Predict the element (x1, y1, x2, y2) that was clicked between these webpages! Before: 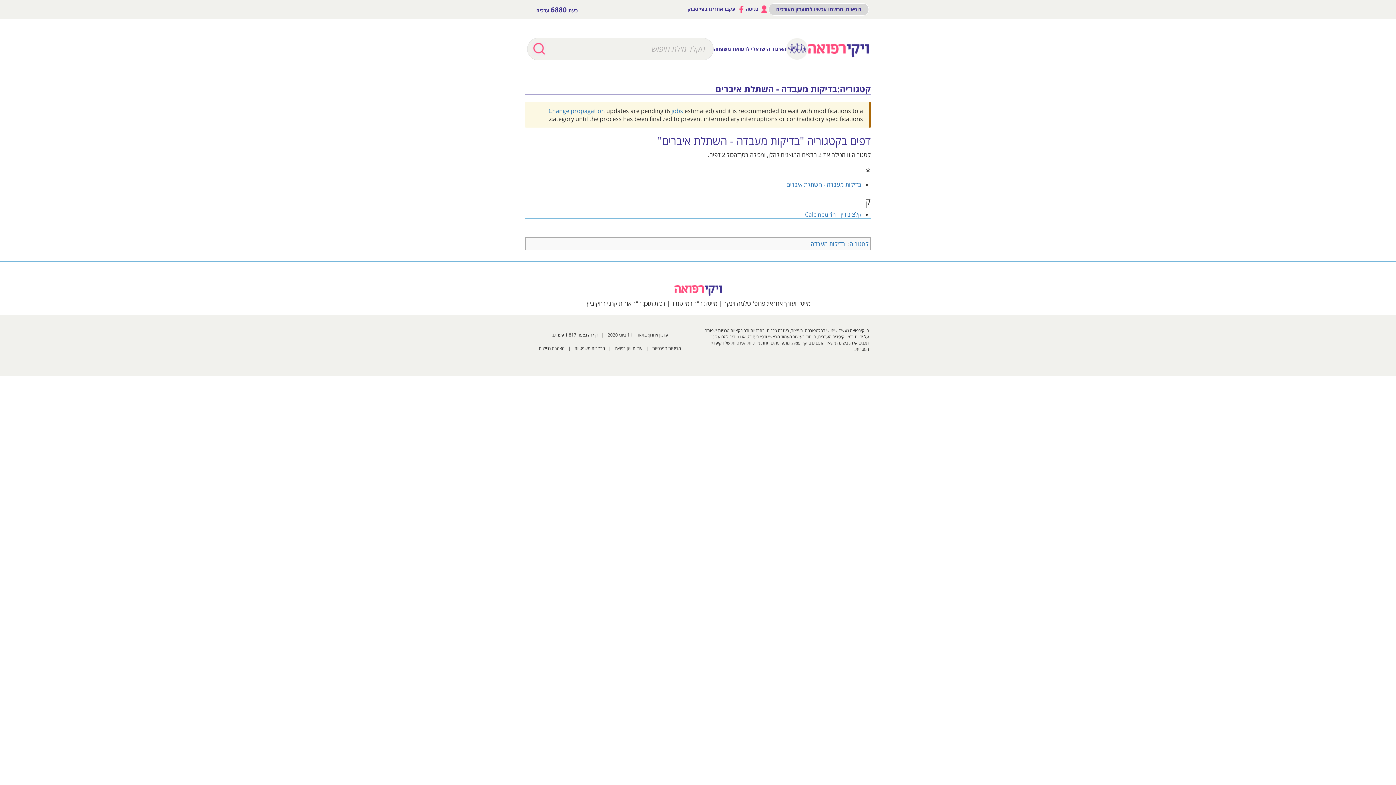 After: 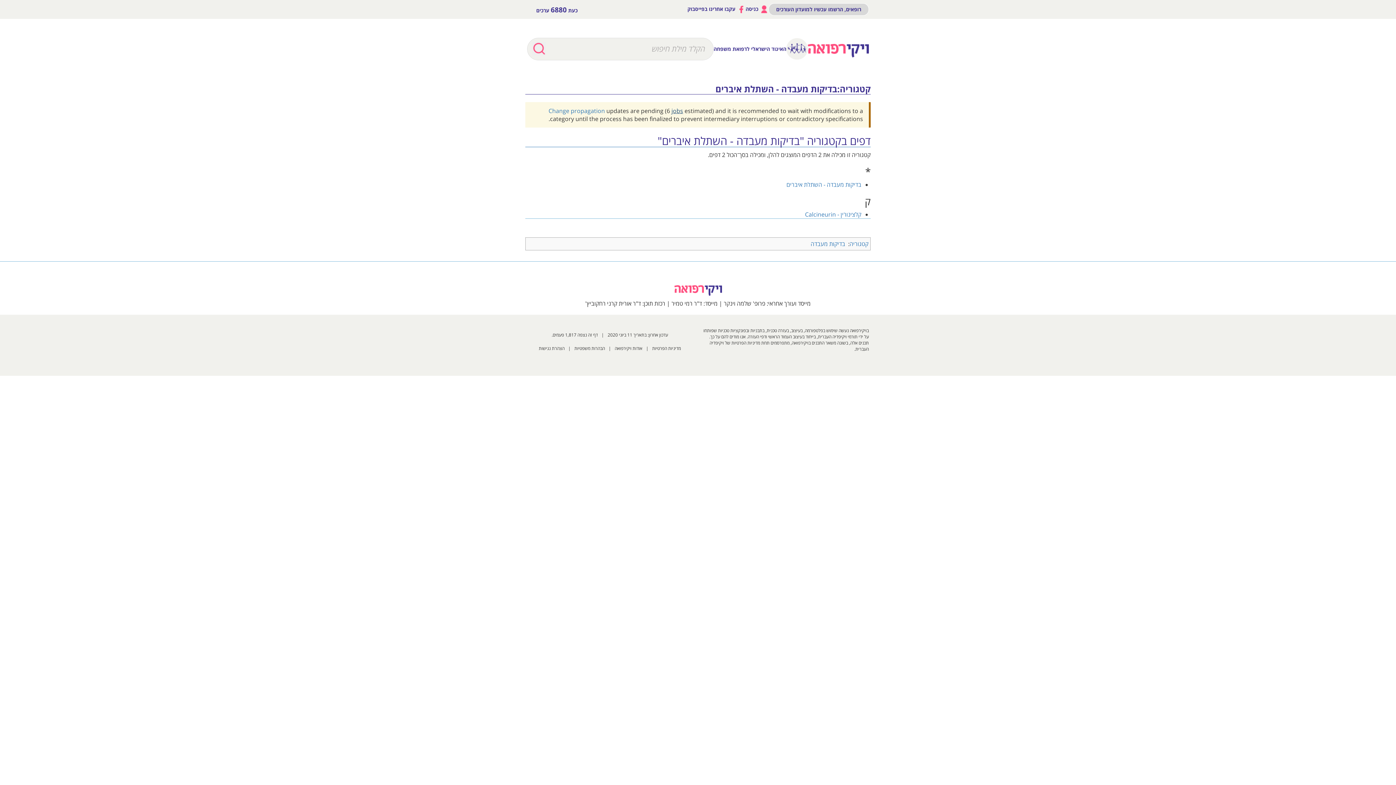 Action: bbox: (671, 106, 683, 114) label: jobs